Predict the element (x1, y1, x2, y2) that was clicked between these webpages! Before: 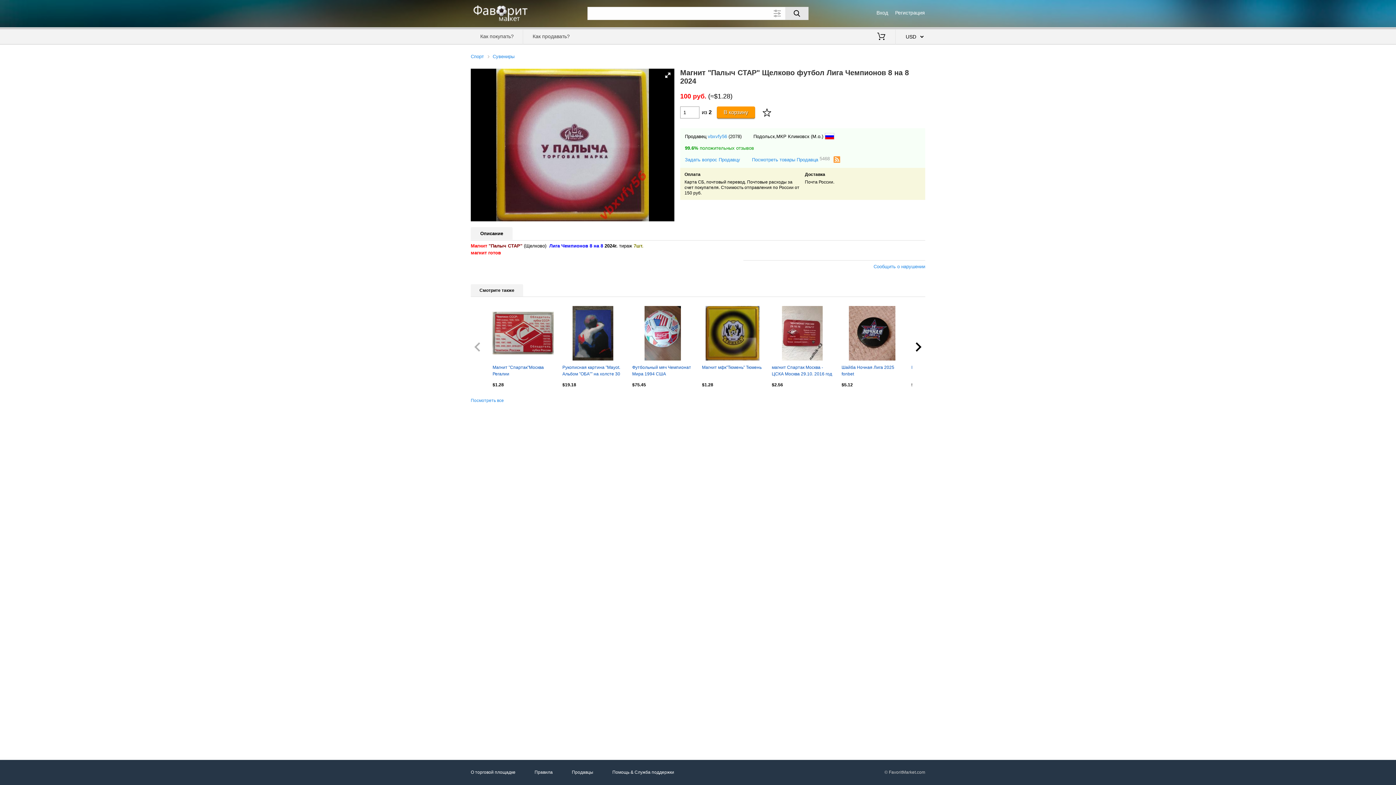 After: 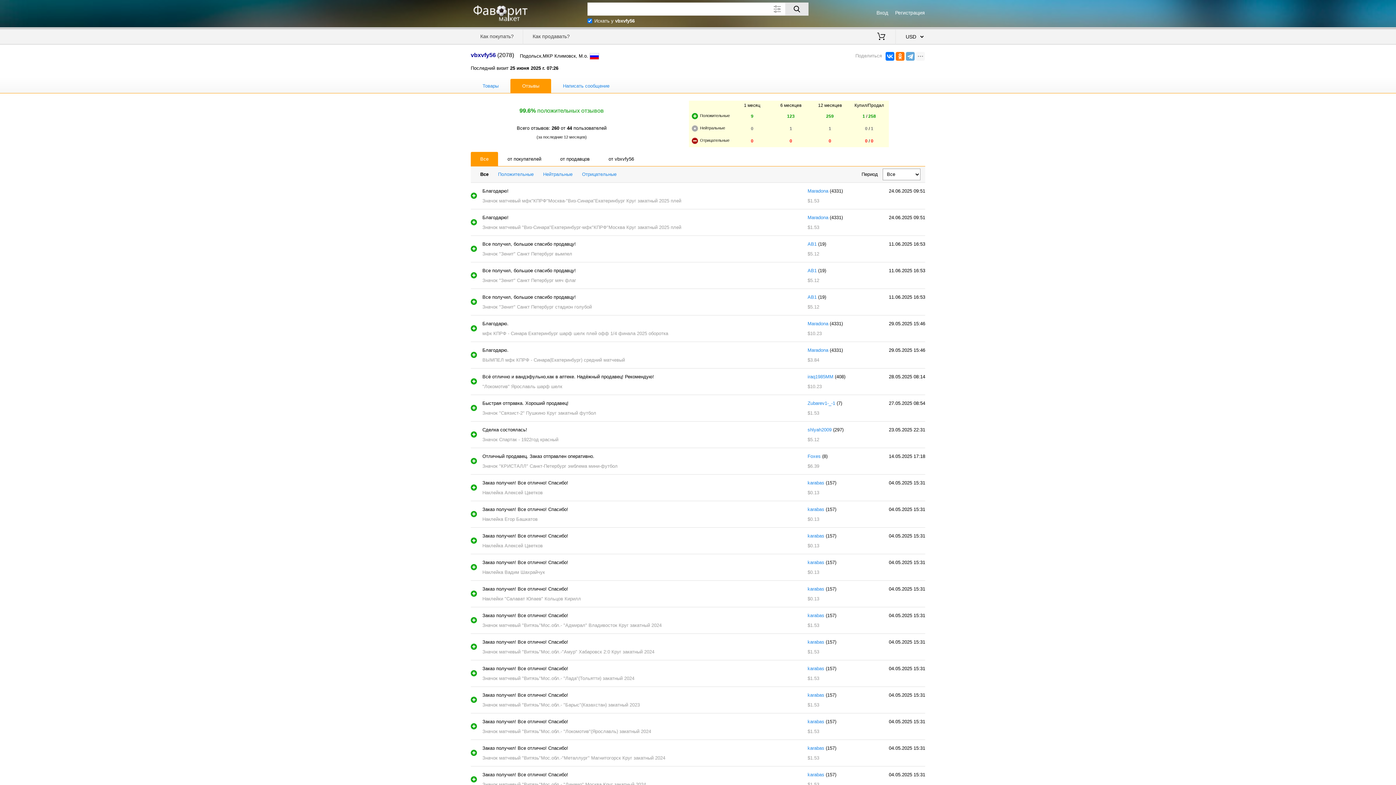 Action: bbox: (728, 133, 741, 139) label: (2078)